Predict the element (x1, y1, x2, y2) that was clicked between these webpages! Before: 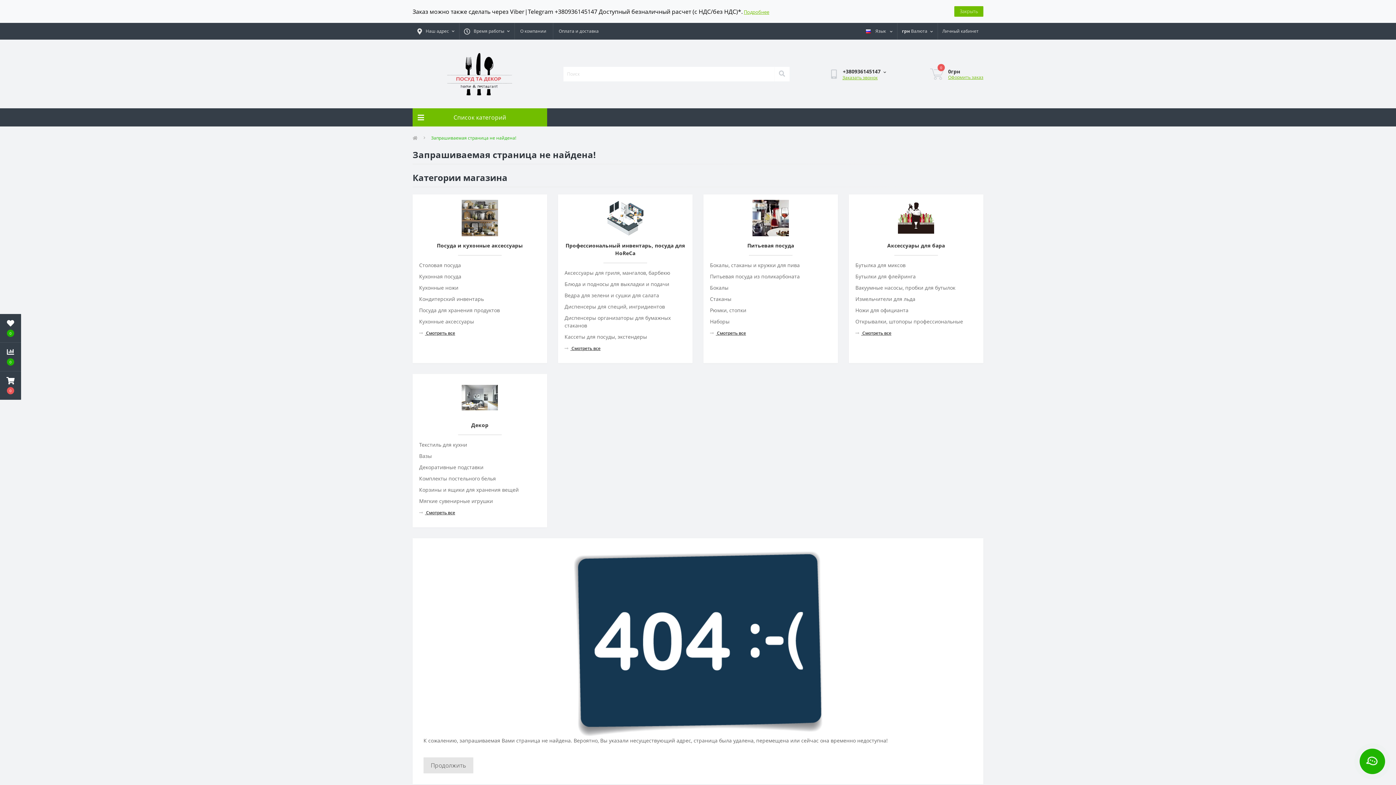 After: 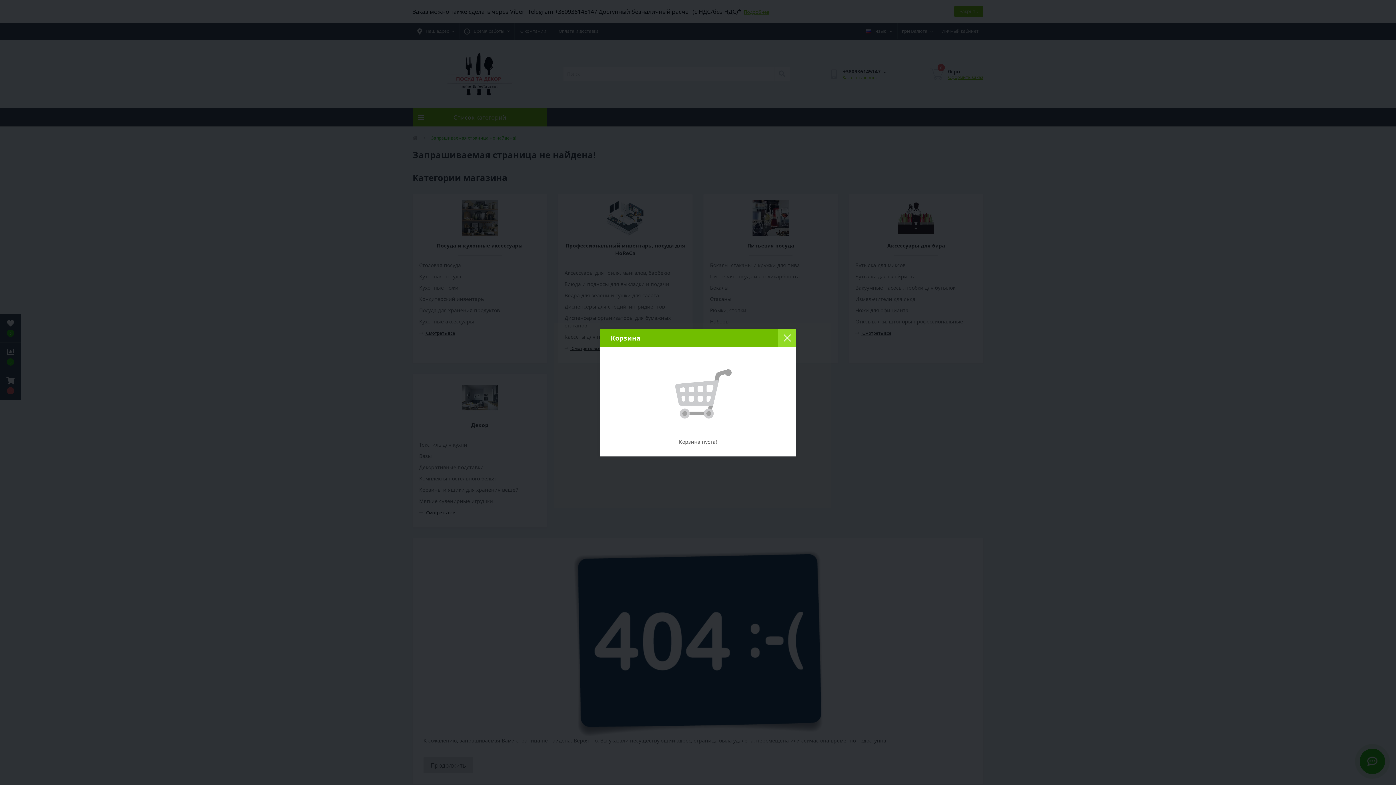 Action: bbox: (929, 67, 944, 80) label: 0